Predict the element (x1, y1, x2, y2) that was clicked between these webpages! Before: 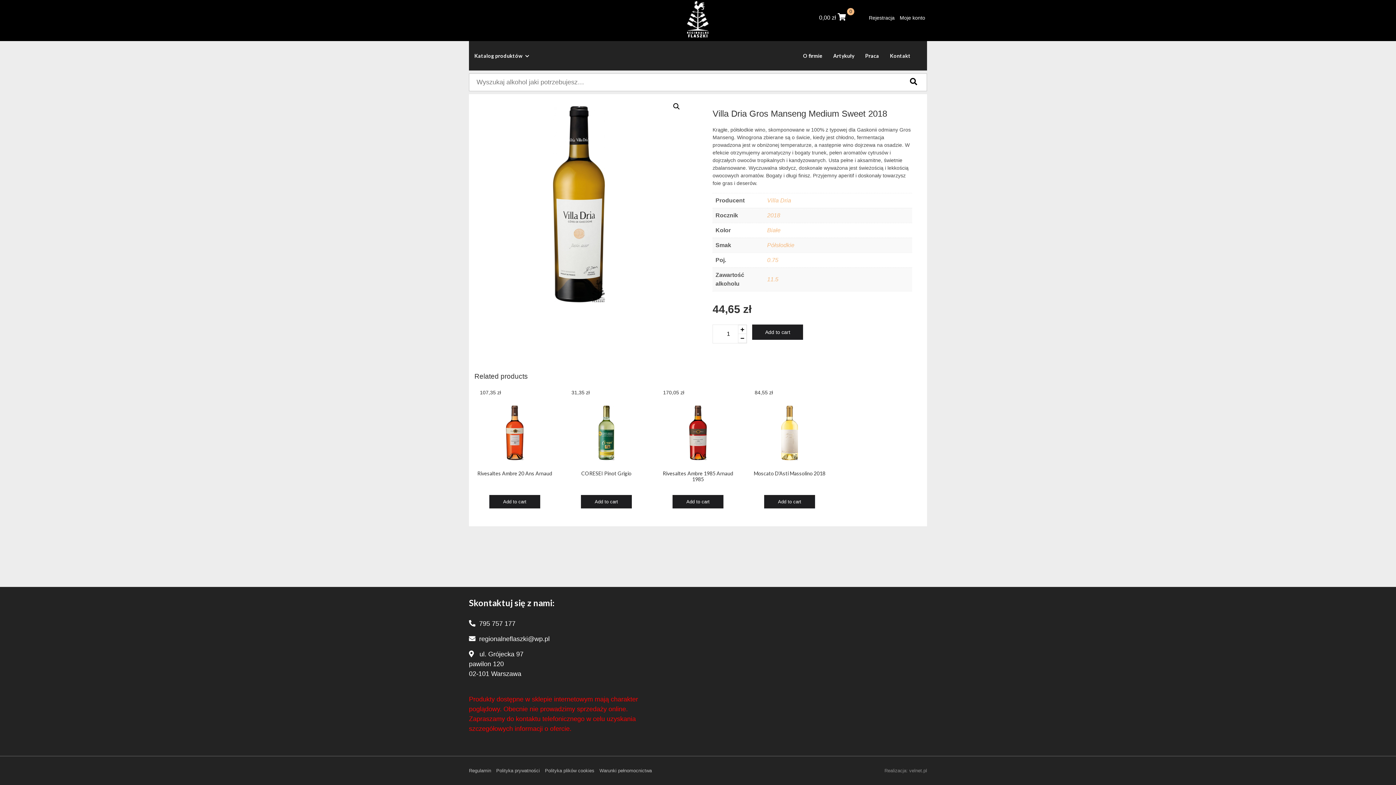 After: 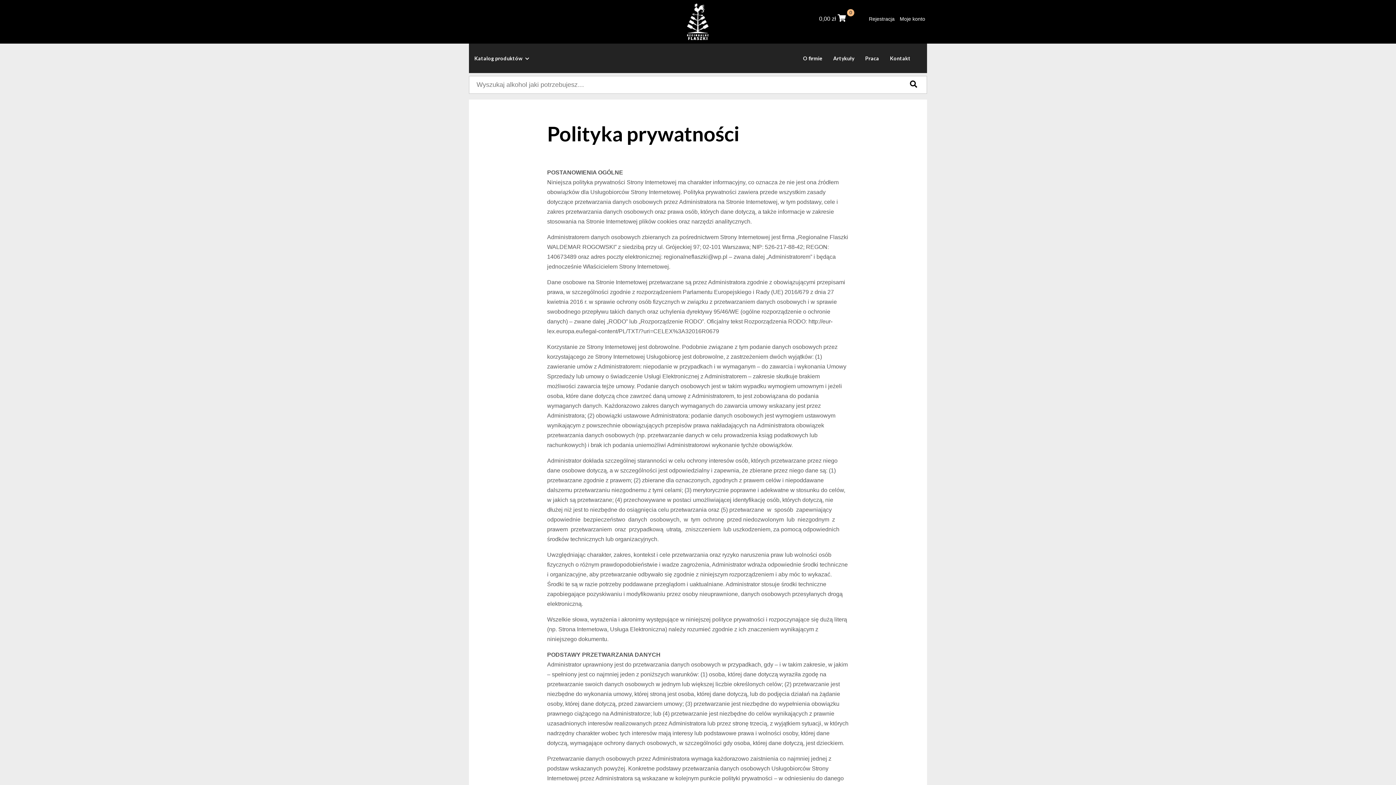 Action: bbox: (494, 768, 541, 773) label: Polityka prywatności